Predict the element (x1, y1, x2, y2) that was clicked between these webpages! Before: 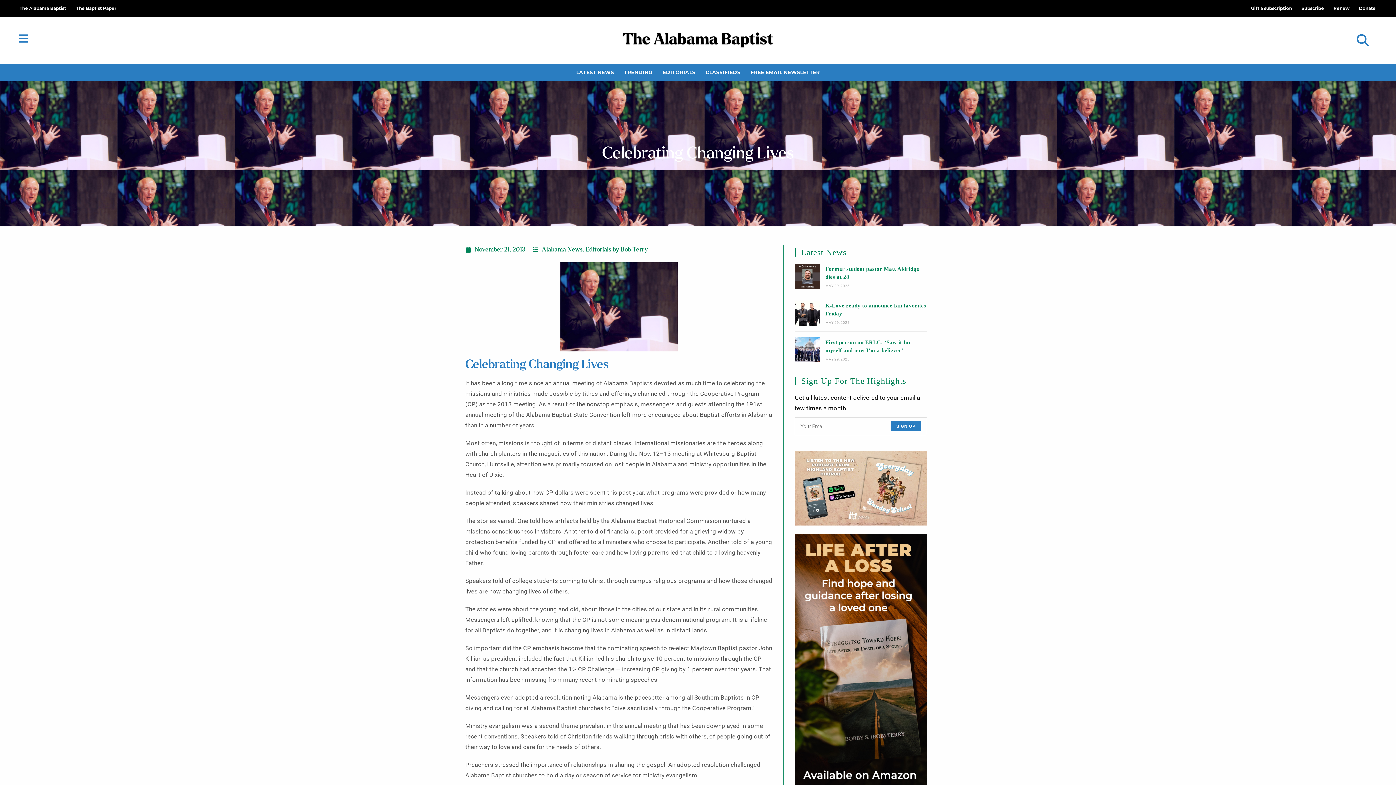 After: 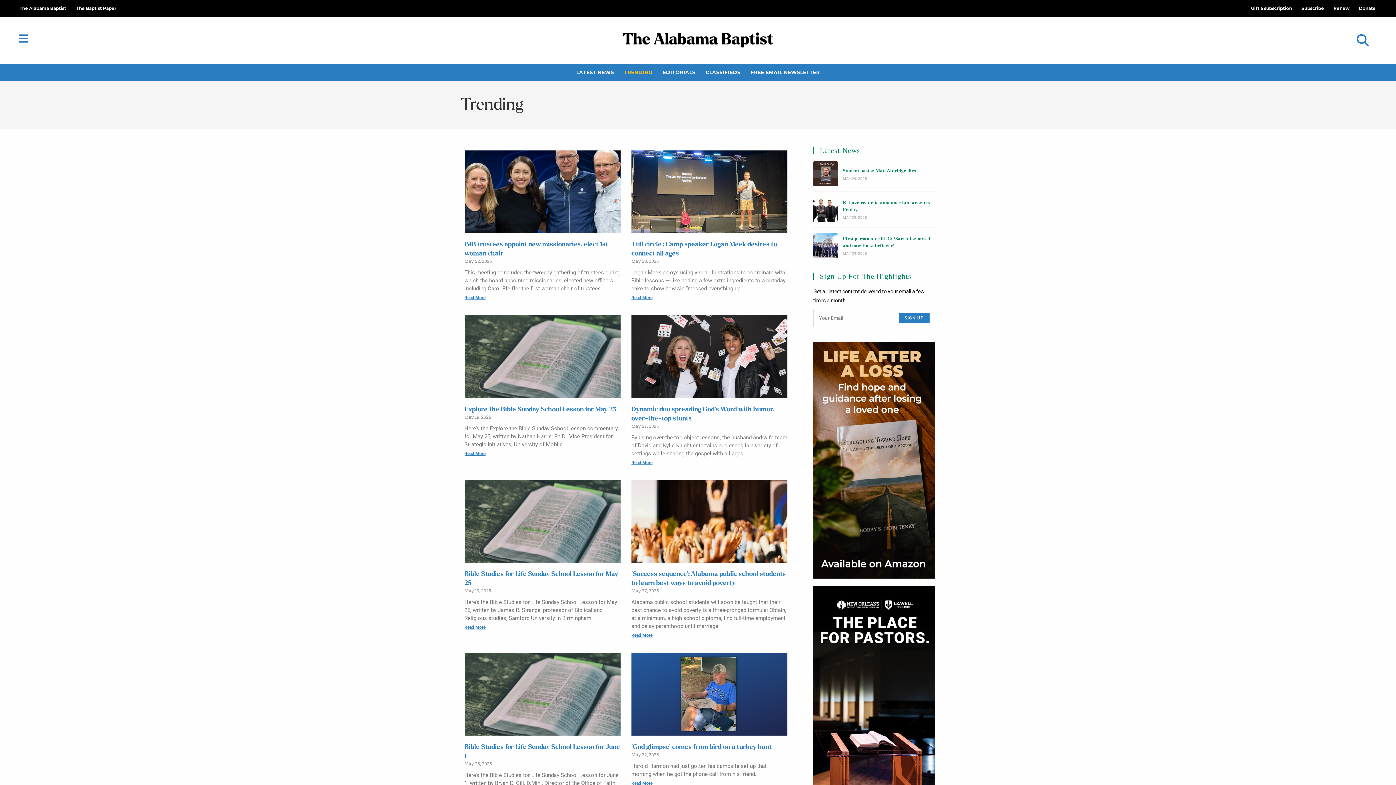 Action: bbox: (619, 63, 657, 80) label: TRENDING